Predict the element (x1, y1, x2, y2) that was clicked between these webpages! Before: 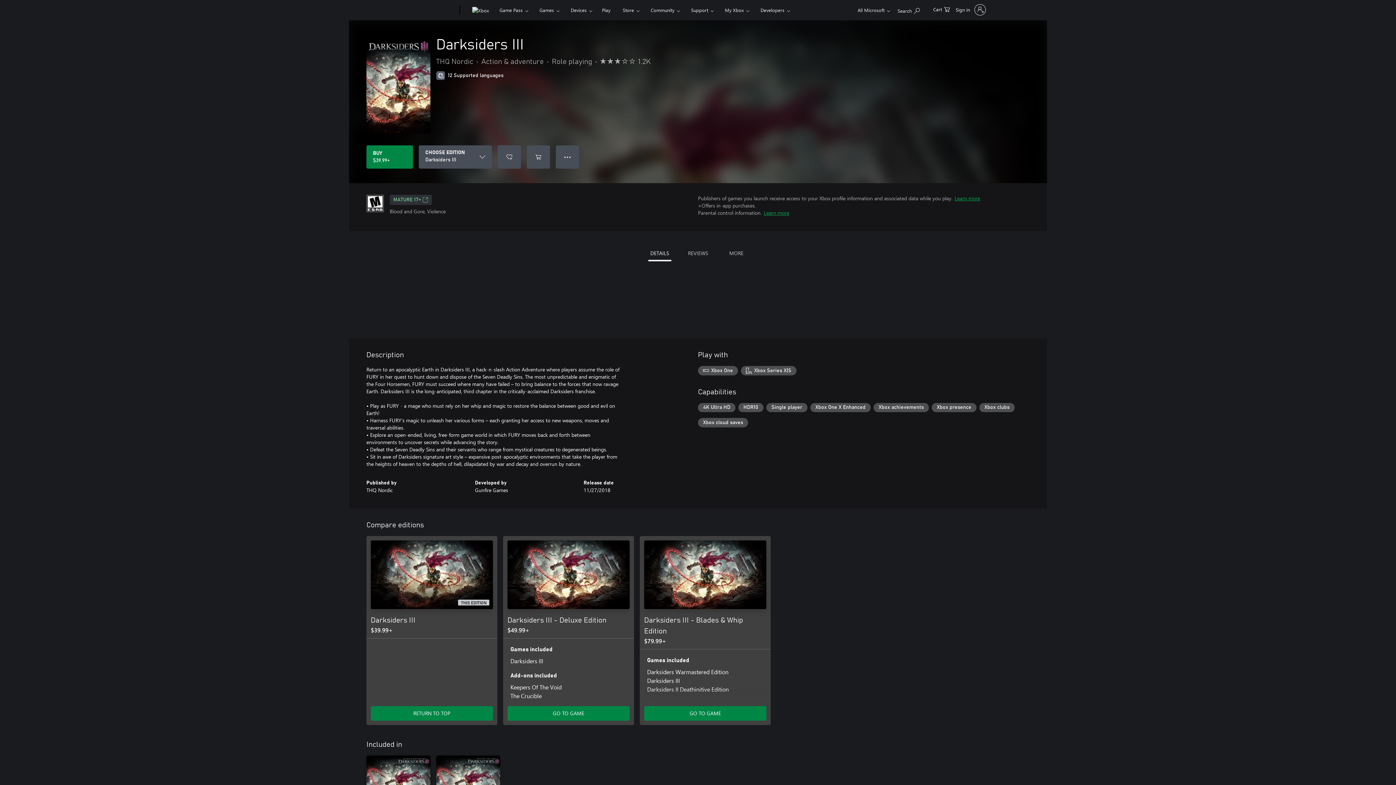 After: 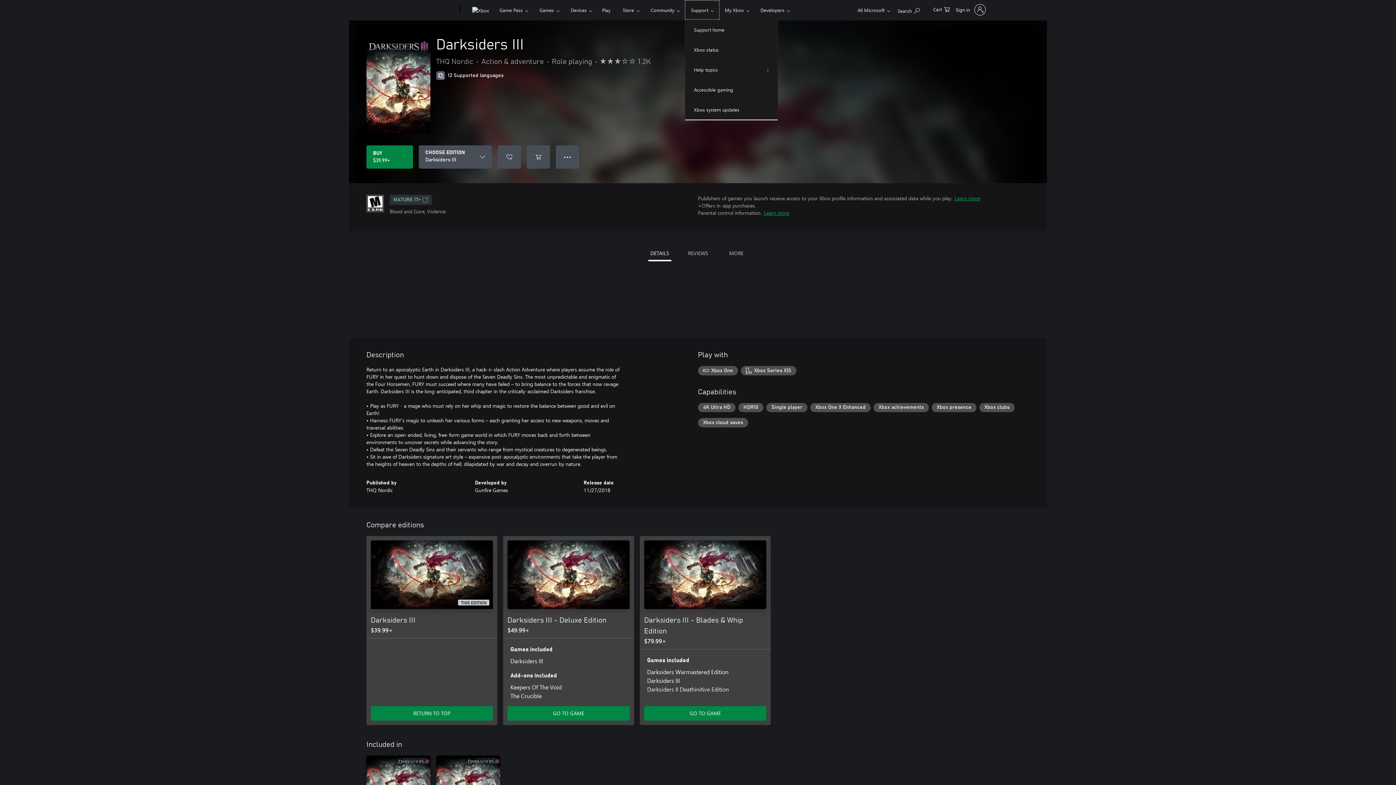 Action: label: Support bbox: (685, 0, 719, 19)